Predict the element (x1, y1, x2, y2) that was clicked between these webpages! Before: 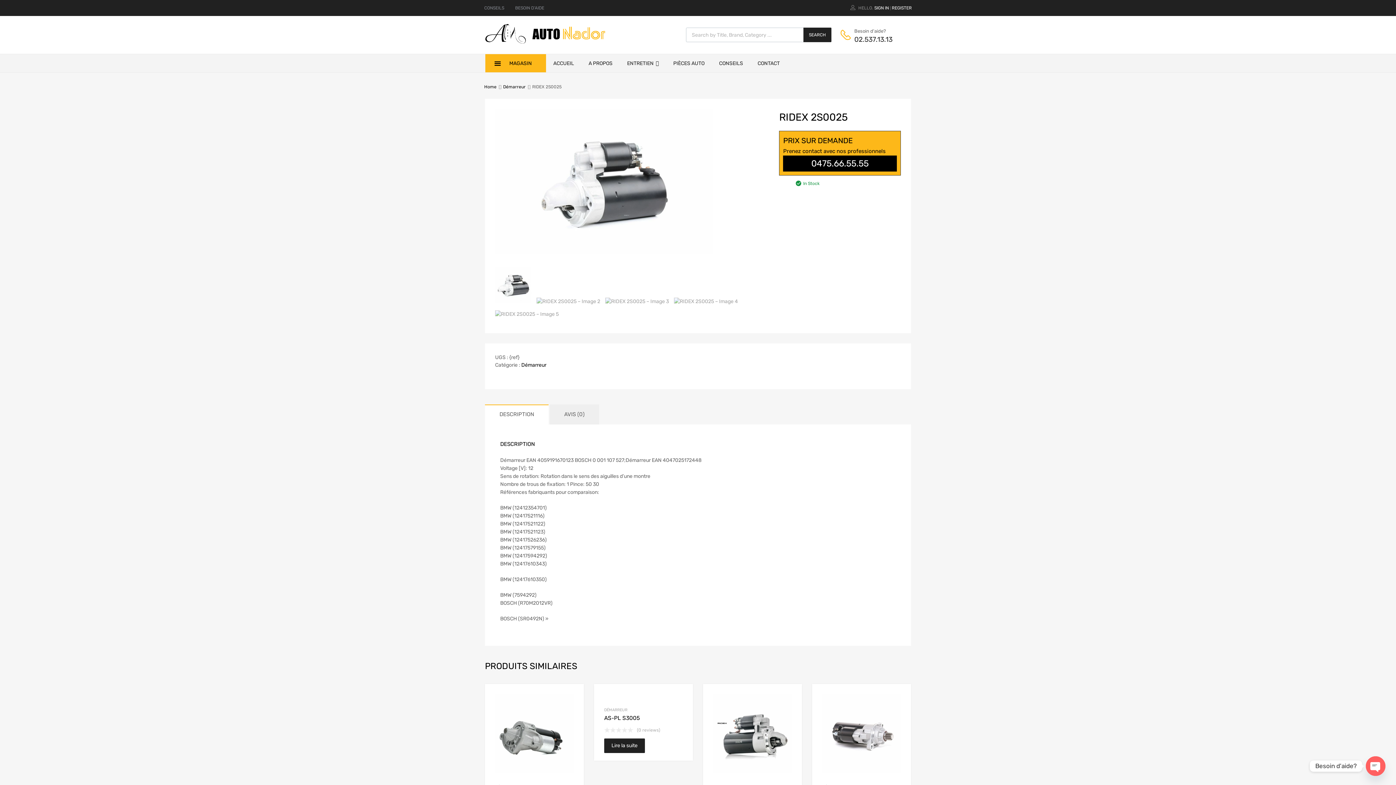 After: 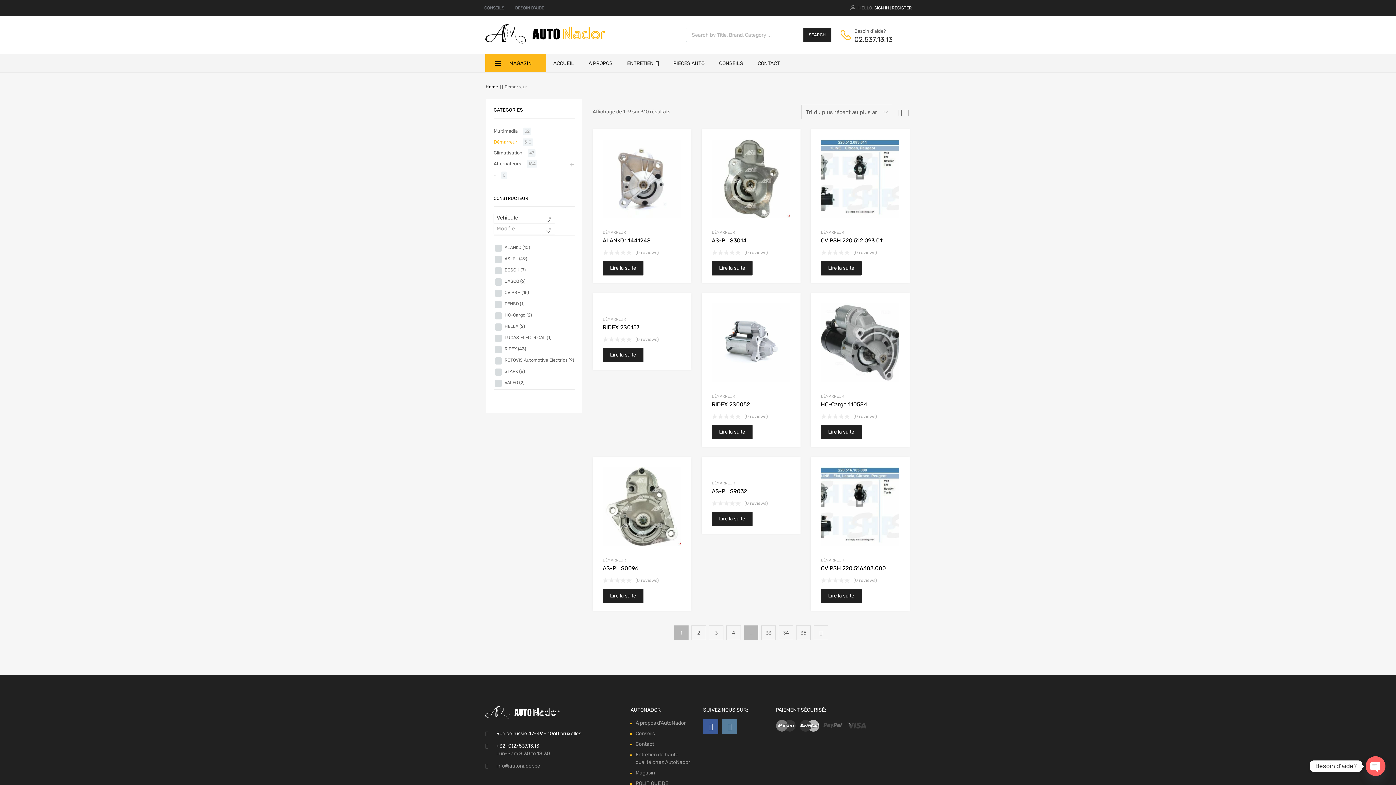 Action: bbox: (503, 84, 525, 89) label: Démarreur